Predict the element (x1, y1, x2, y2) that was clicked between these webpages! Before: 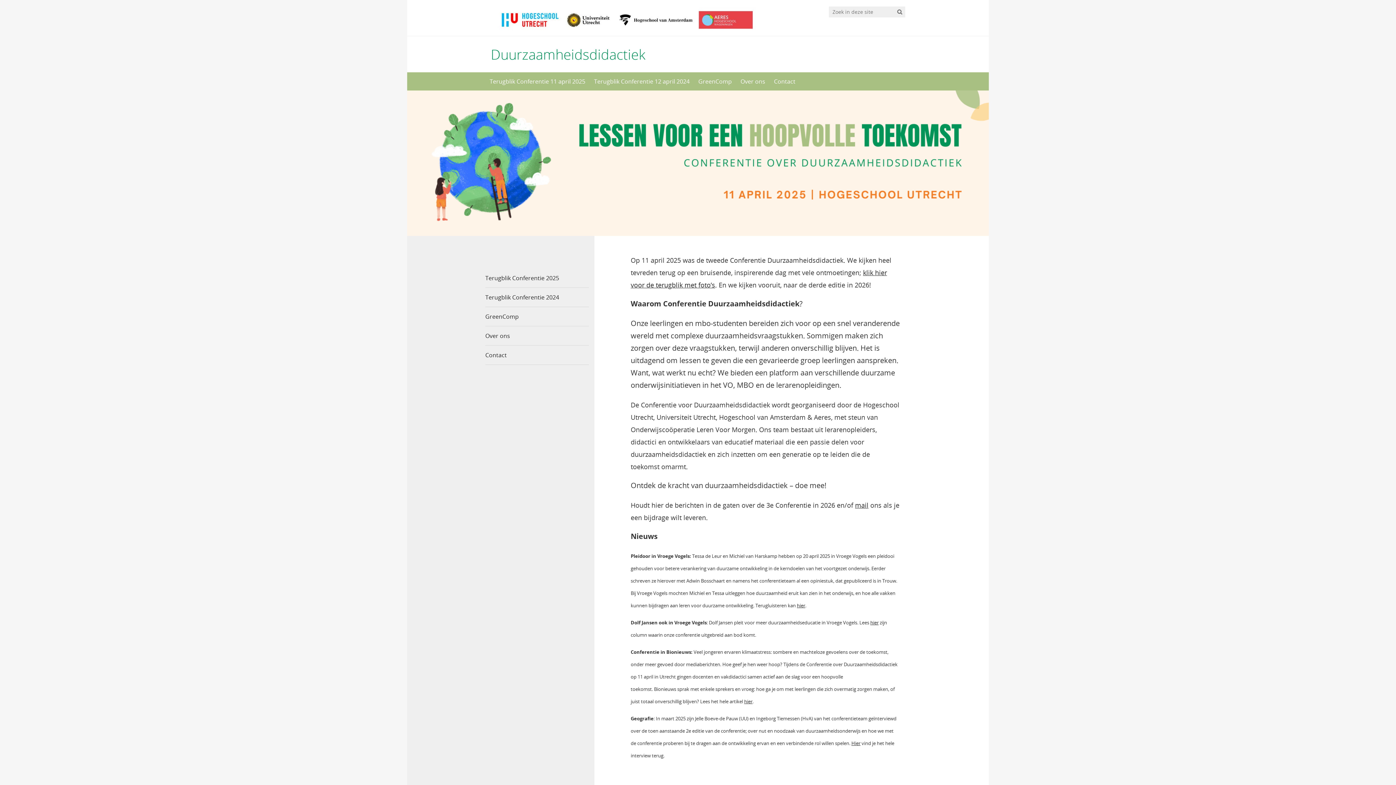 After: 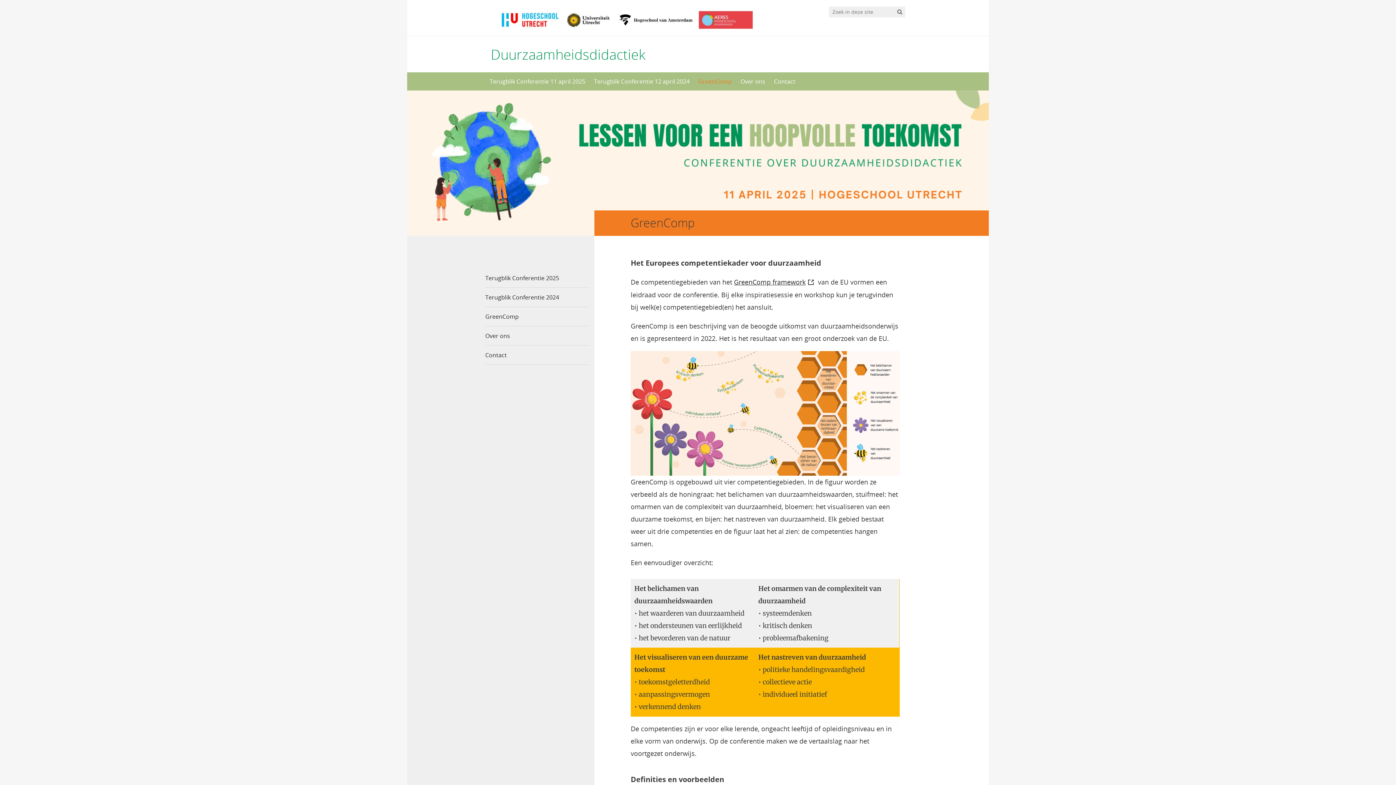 Action: bbox: (694, 72, 736, 90) label: GreenComp